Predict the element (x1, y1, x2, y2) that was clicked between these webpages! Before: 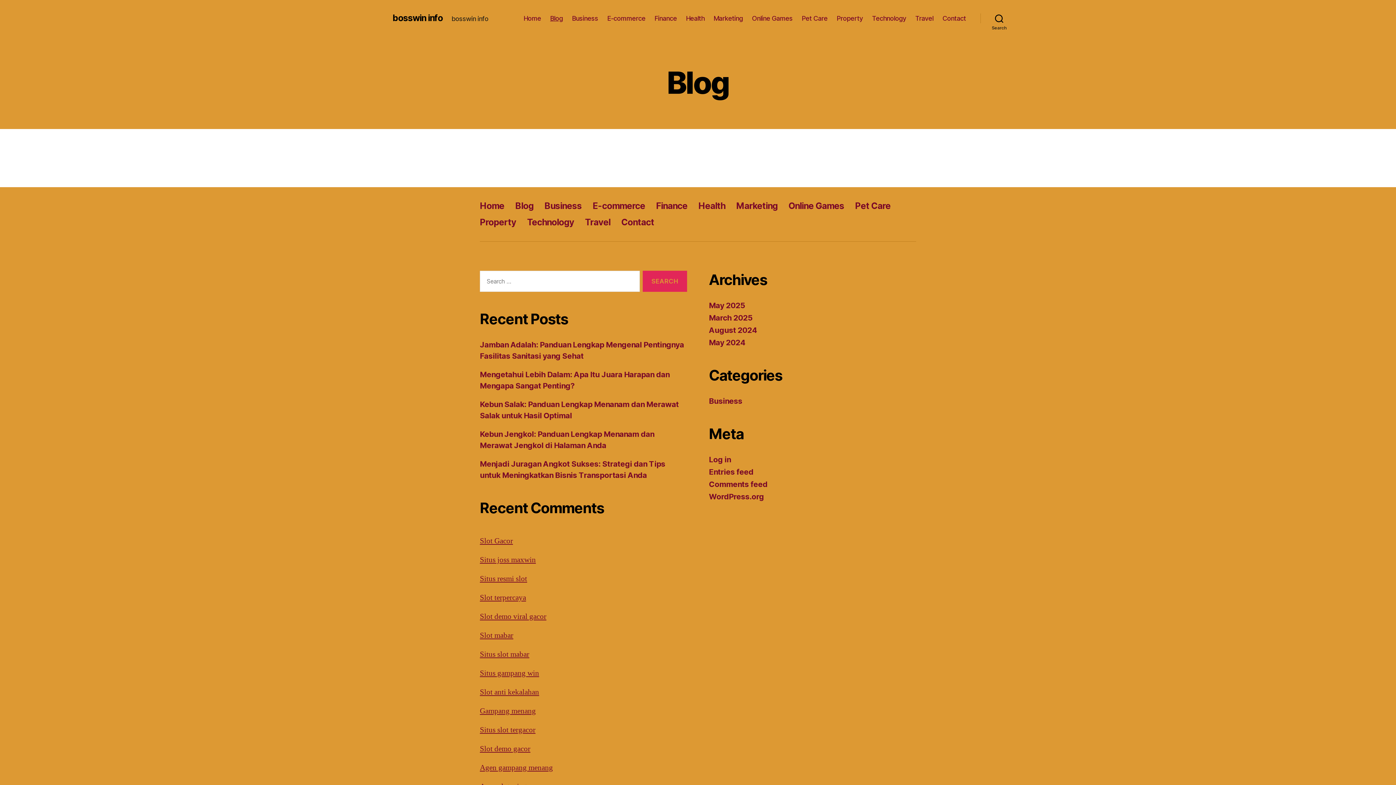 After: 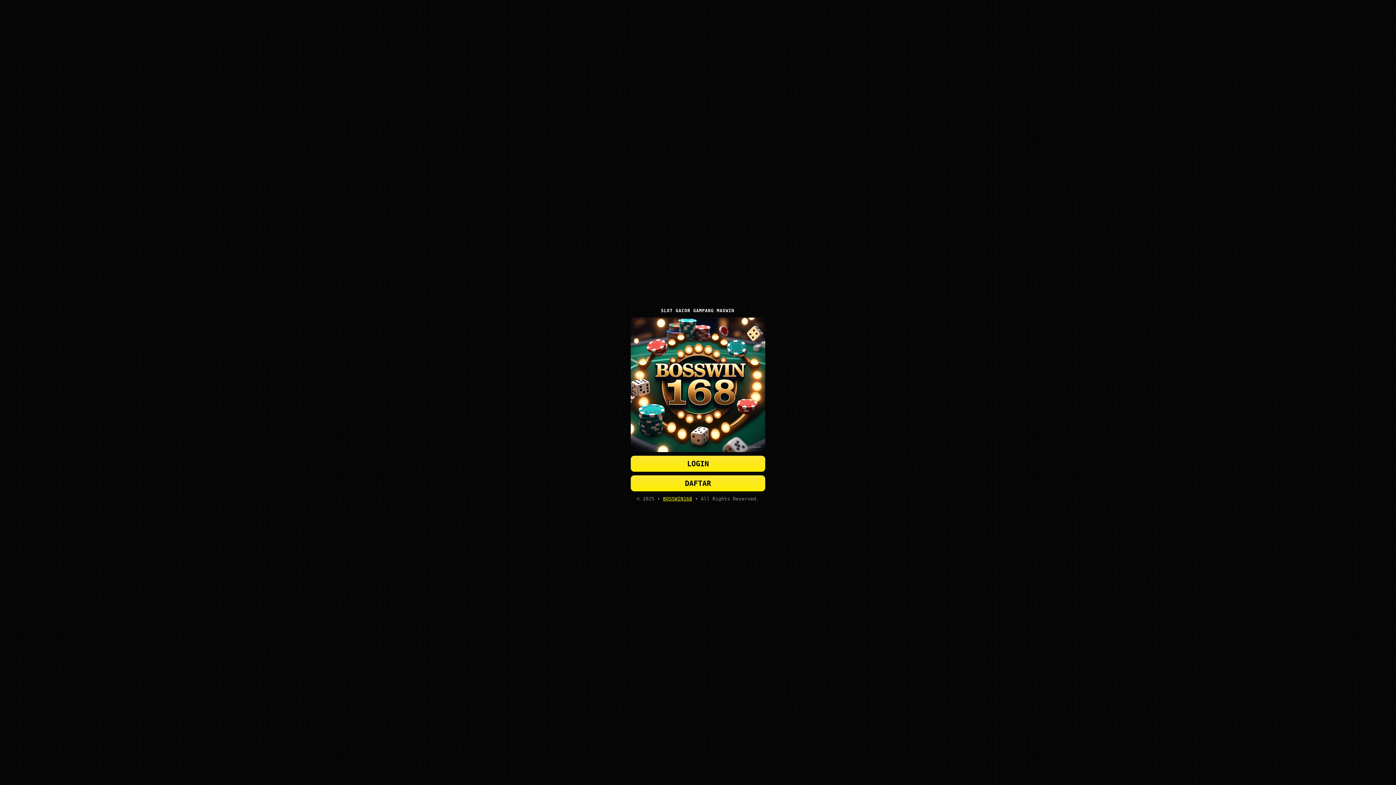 Action: label: Slot Gacor bbox: (480, 536, 513, 546)